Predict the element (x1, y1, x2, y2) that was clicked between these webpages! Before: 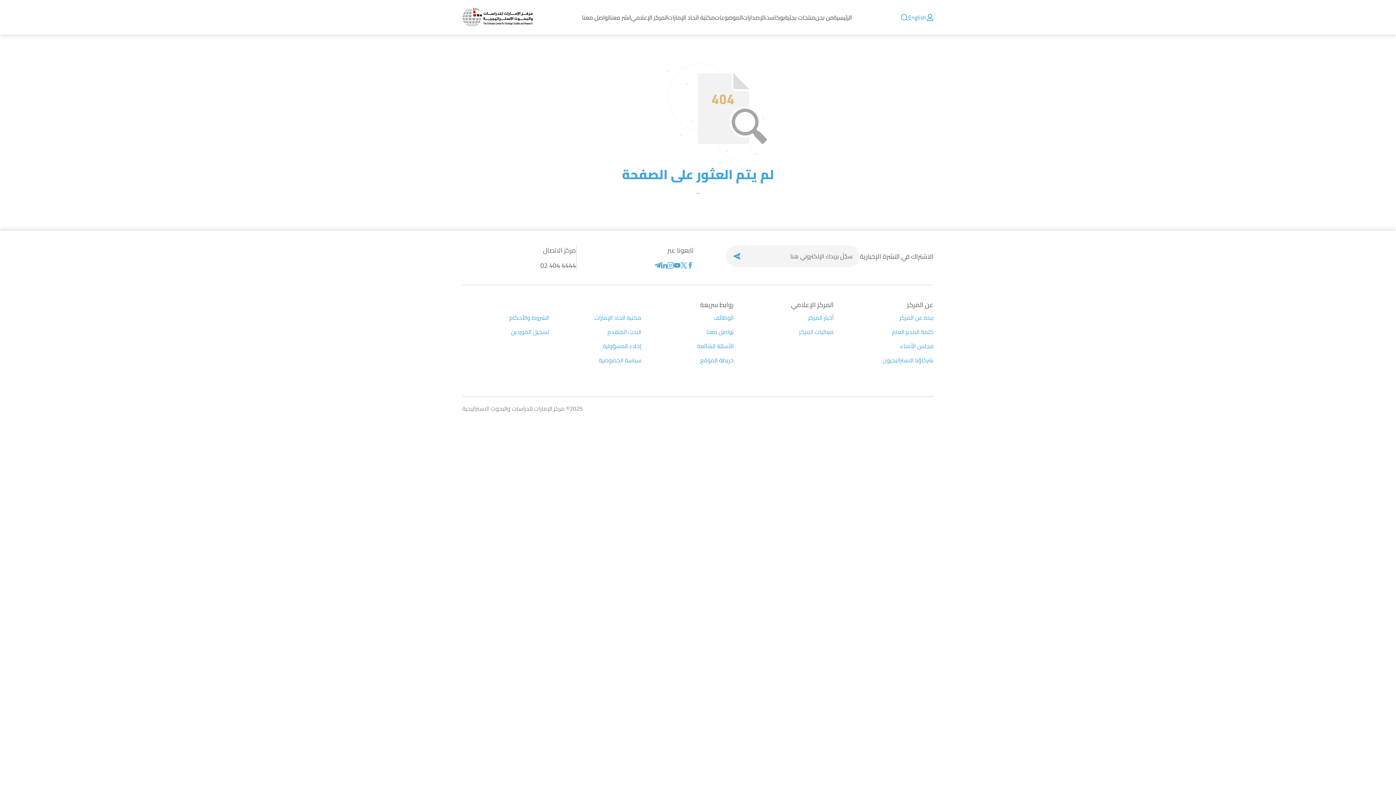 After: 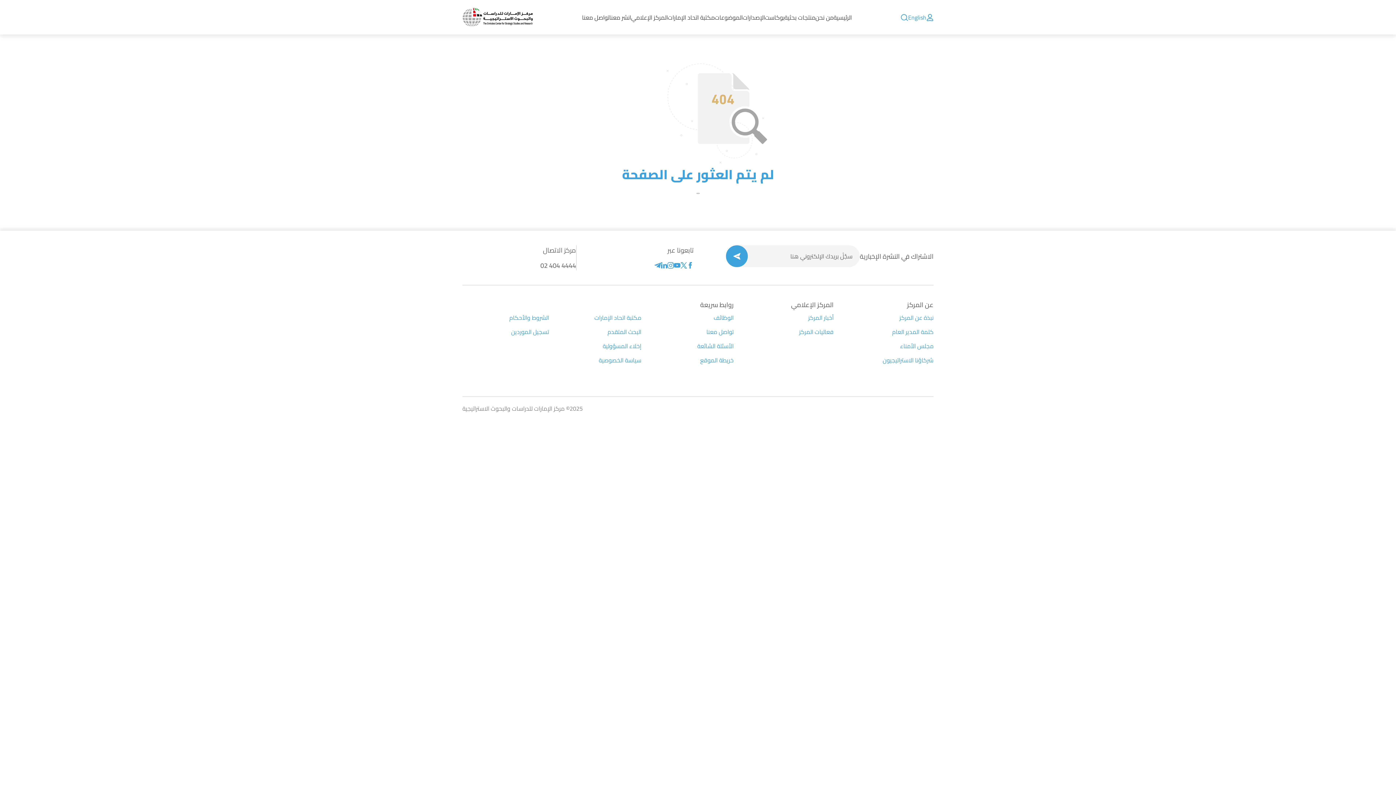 Action: bbox: (726, 245, 748, 267)